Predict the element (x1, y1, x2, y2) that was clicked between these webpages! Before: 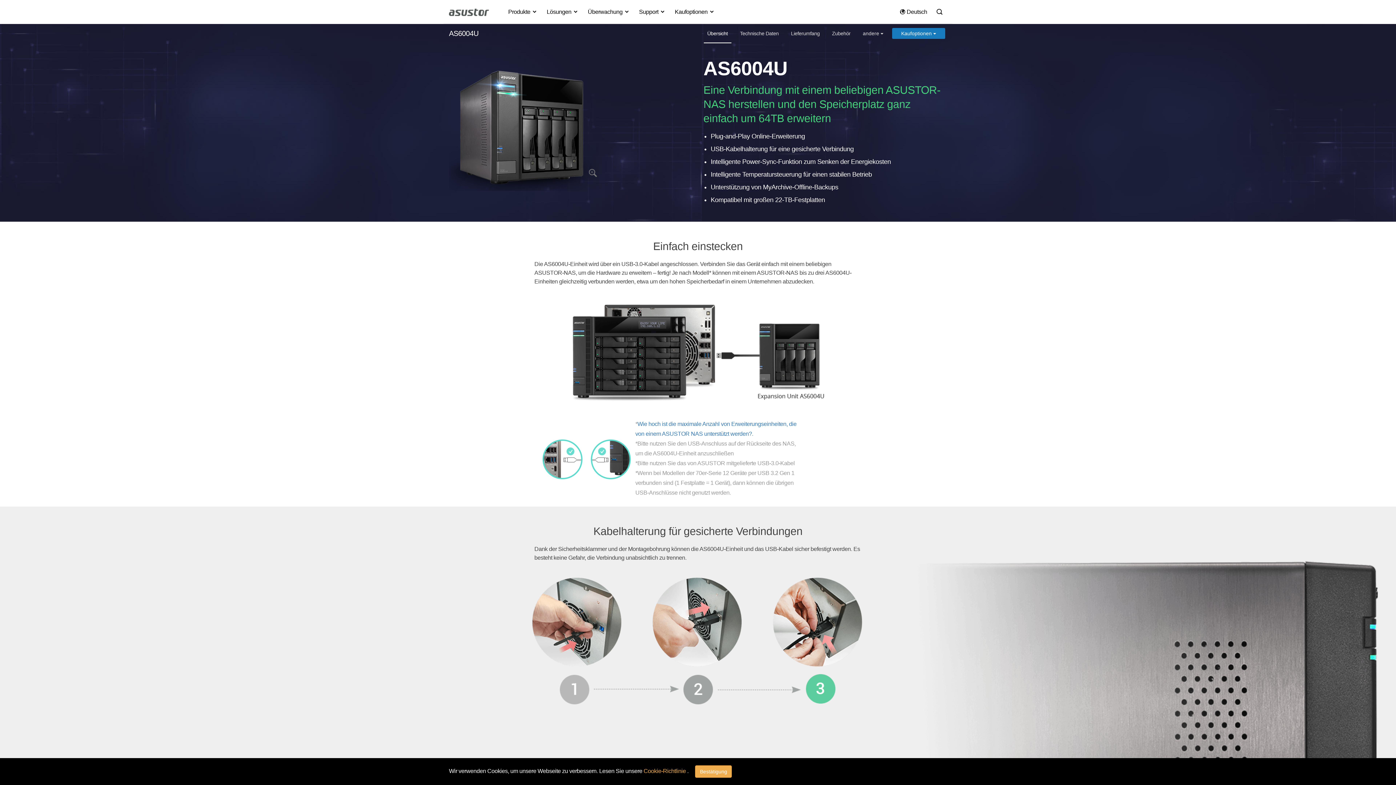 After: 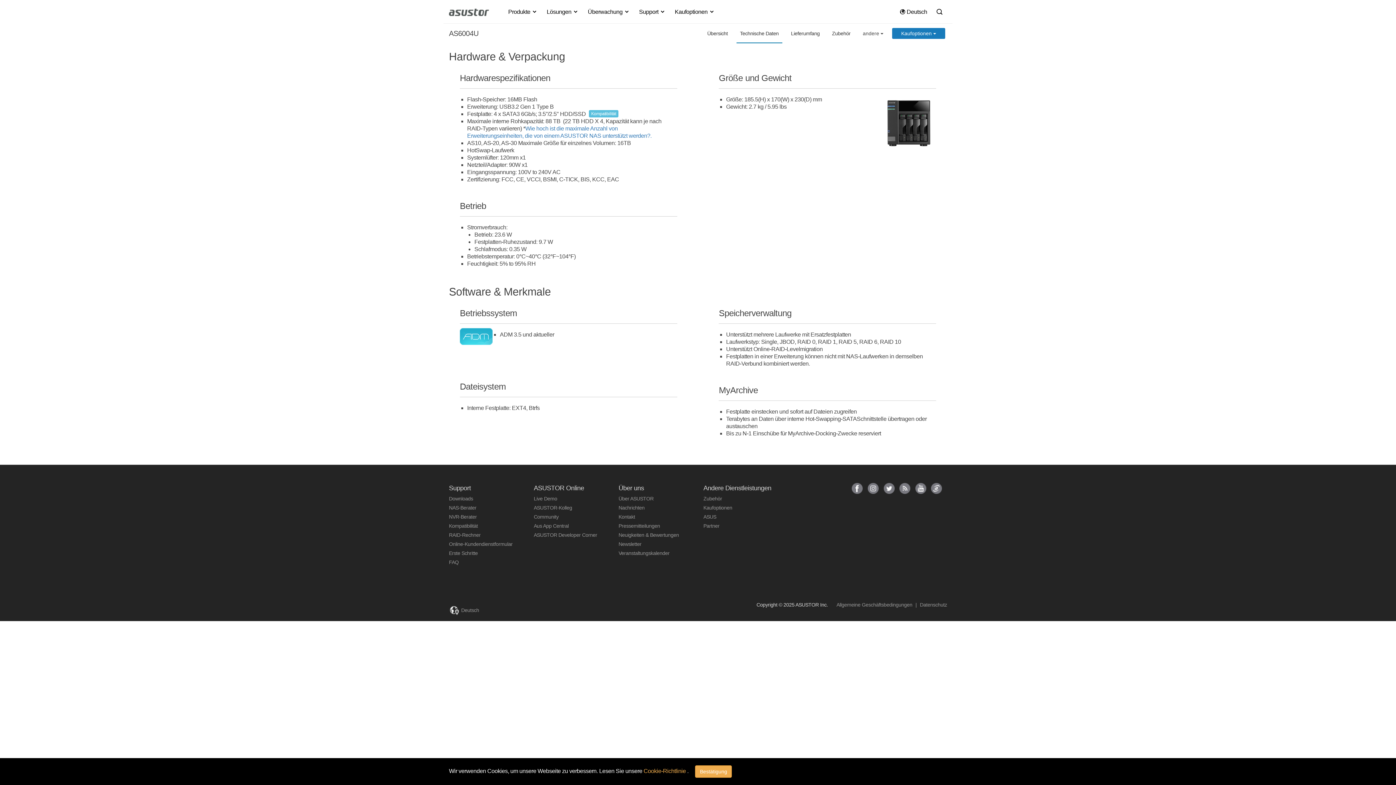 Action: bbox: (736, 24, 782, 43) label: Technische Daten